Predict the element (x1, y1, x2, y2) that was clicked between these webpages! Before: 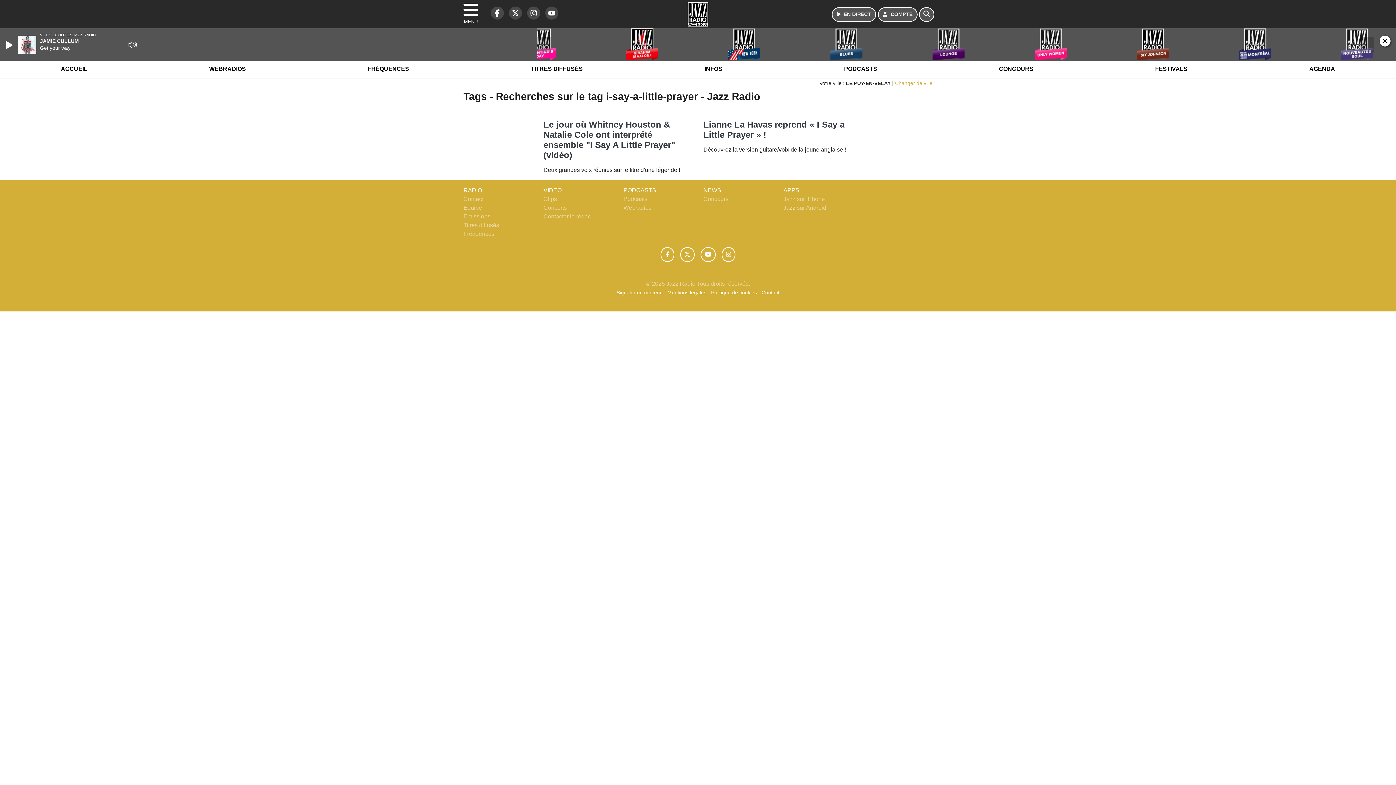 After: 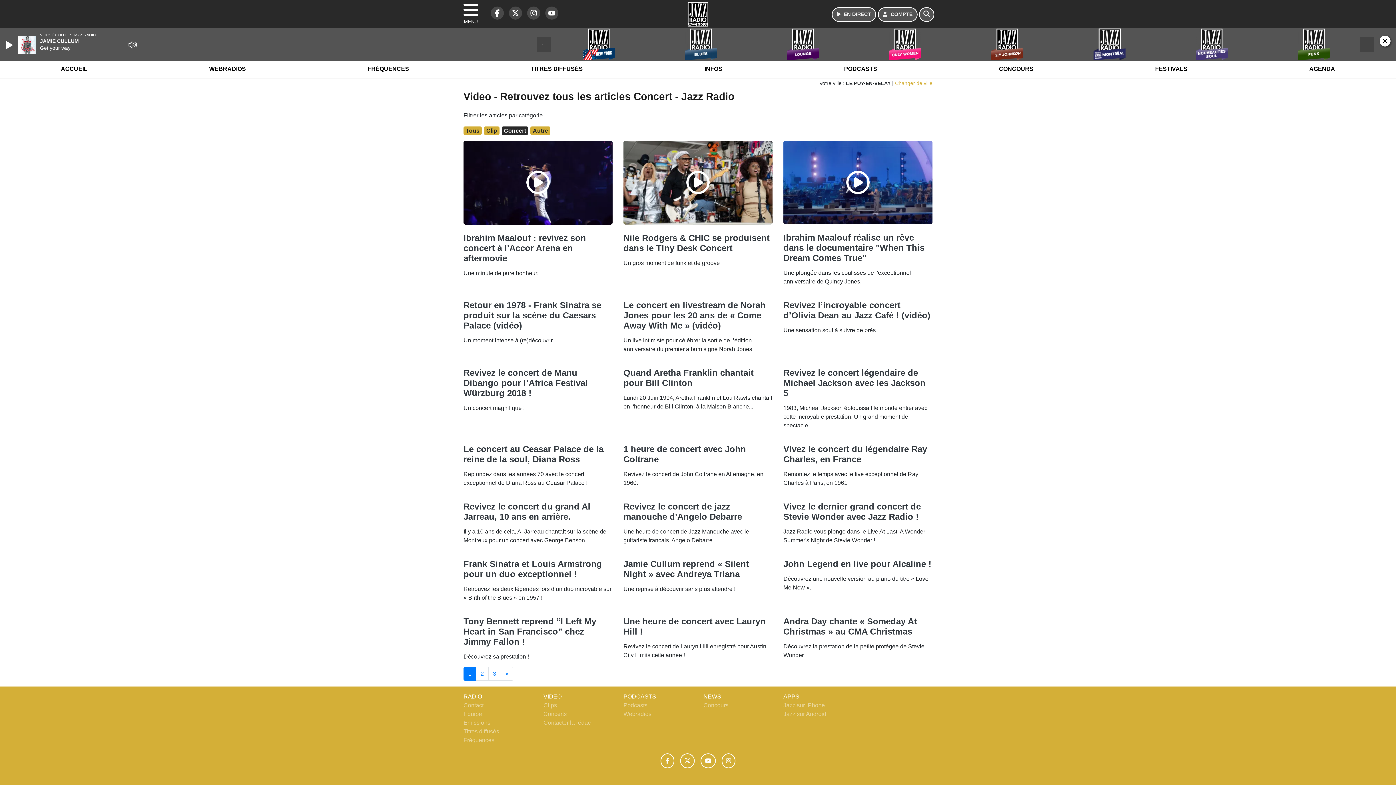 Action: bbox: (543, 204, 566, 210) label: Concerts